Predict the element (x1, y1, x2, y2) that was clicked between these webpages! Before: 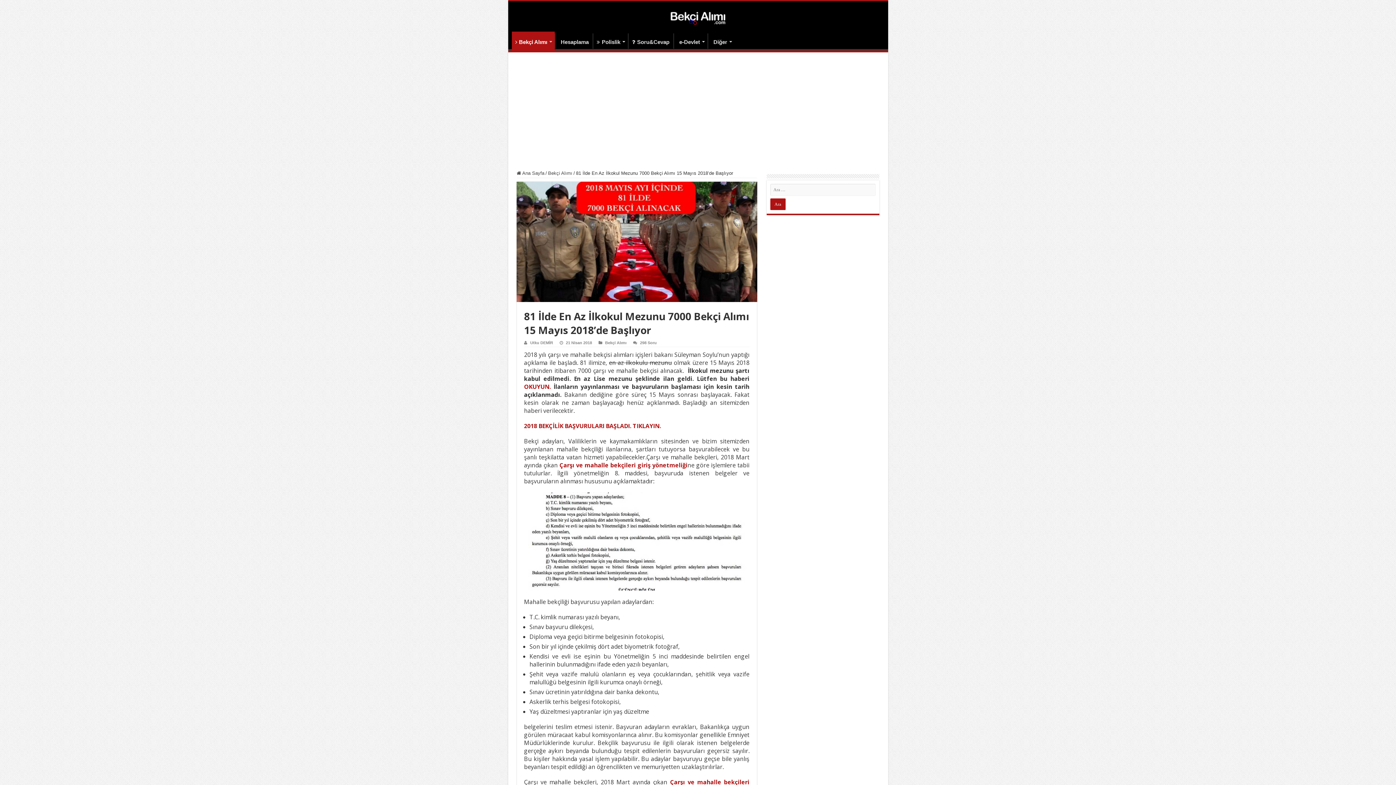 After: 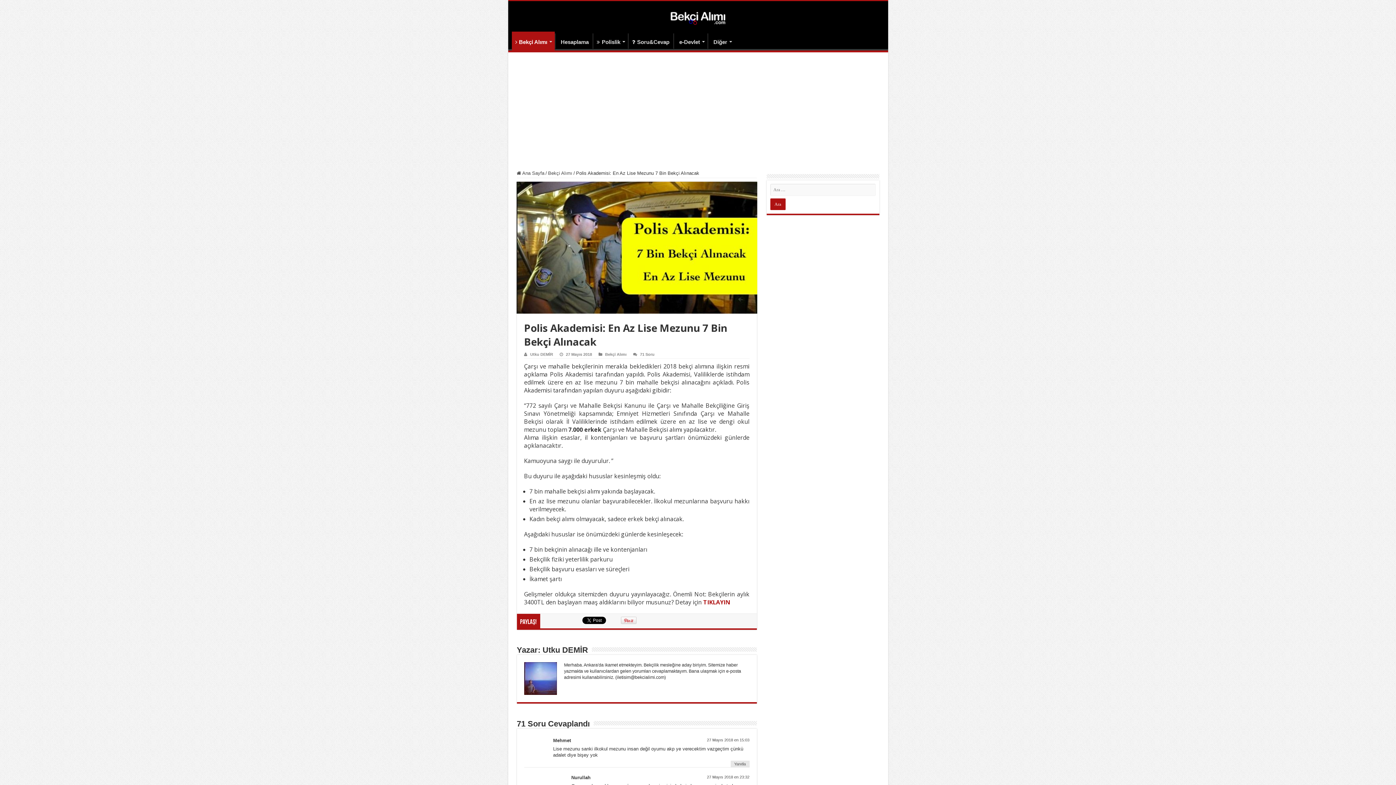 Action: bbox: (524, 382, 551, 390) label: OKUYUN.